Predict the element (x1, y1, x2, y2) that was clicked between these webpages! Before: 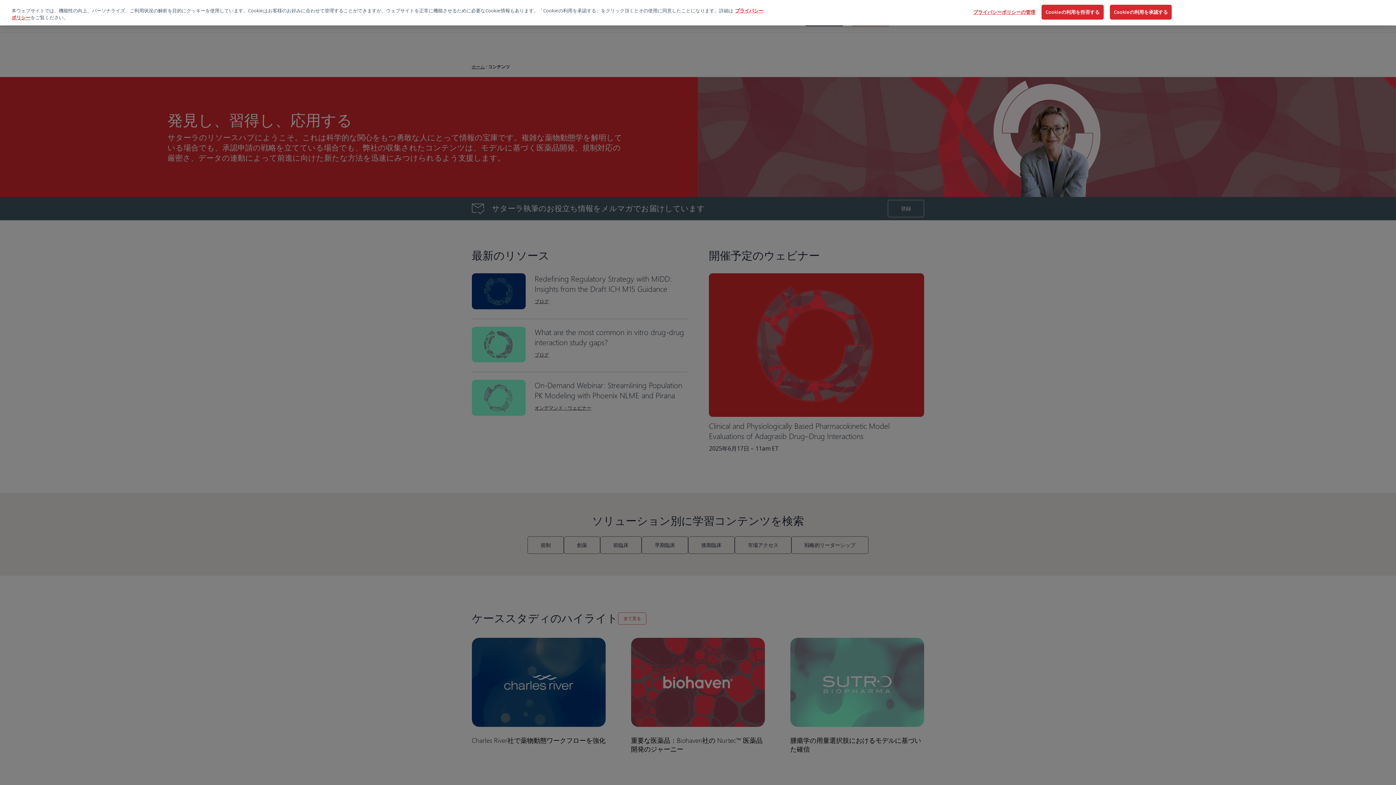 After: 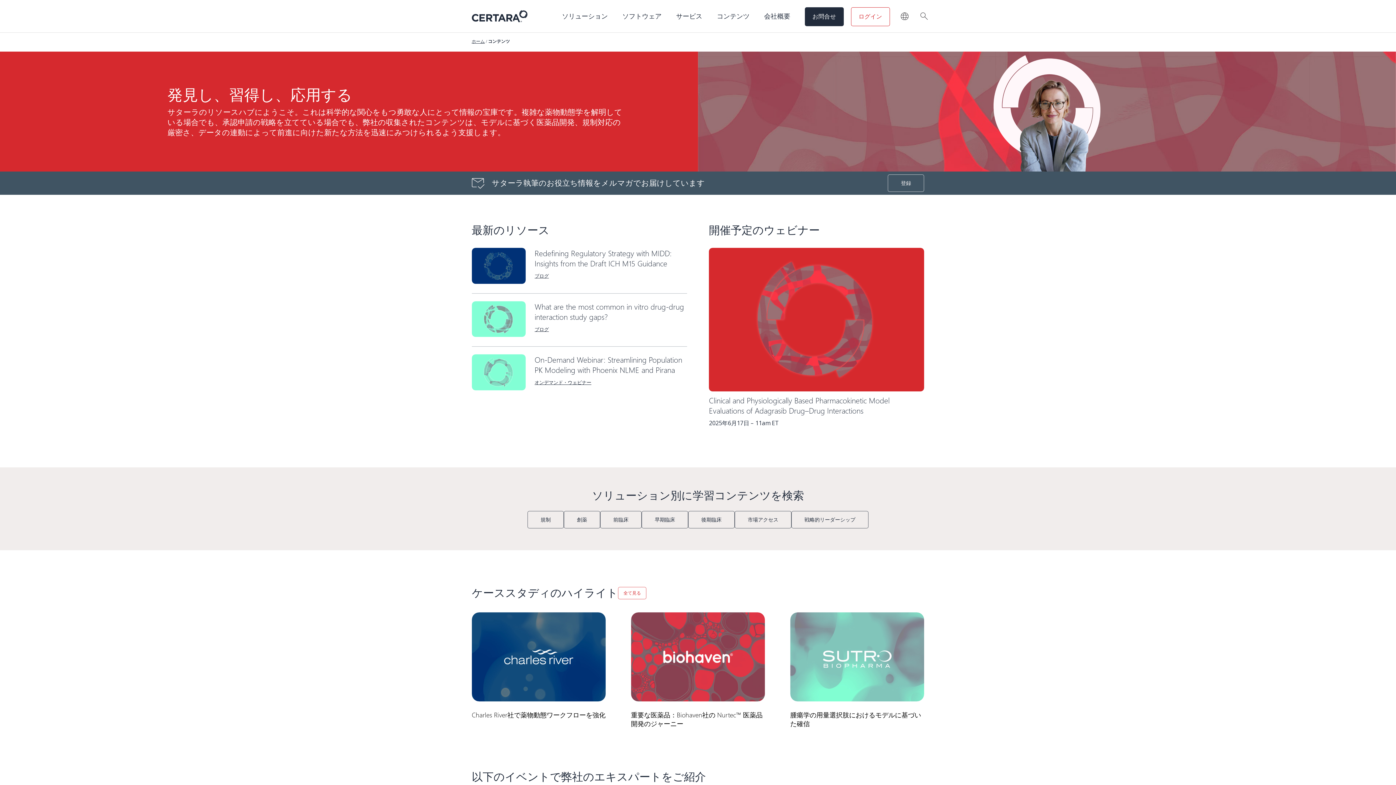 Action: bbox: (1110, 4, 1172, 19) label: Cookieの利用を承認する